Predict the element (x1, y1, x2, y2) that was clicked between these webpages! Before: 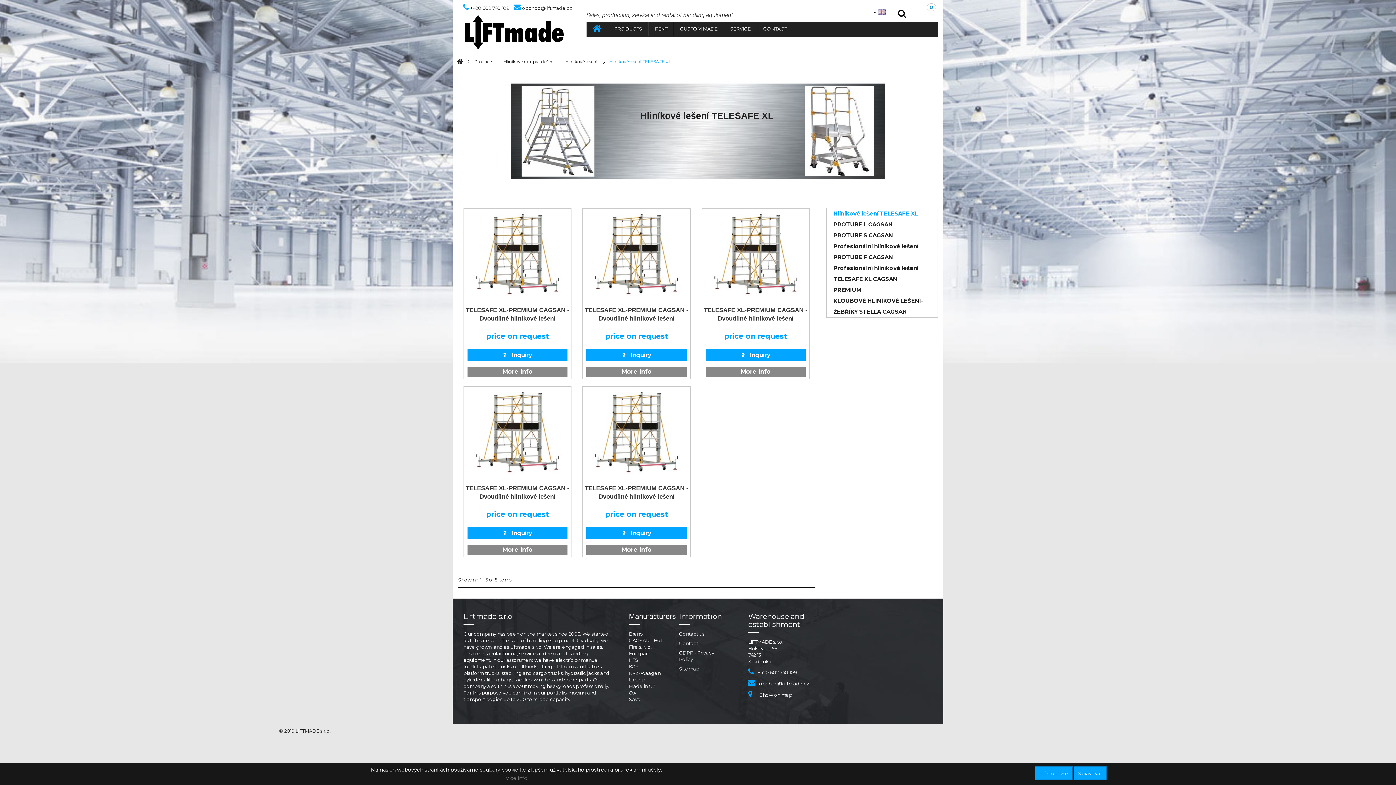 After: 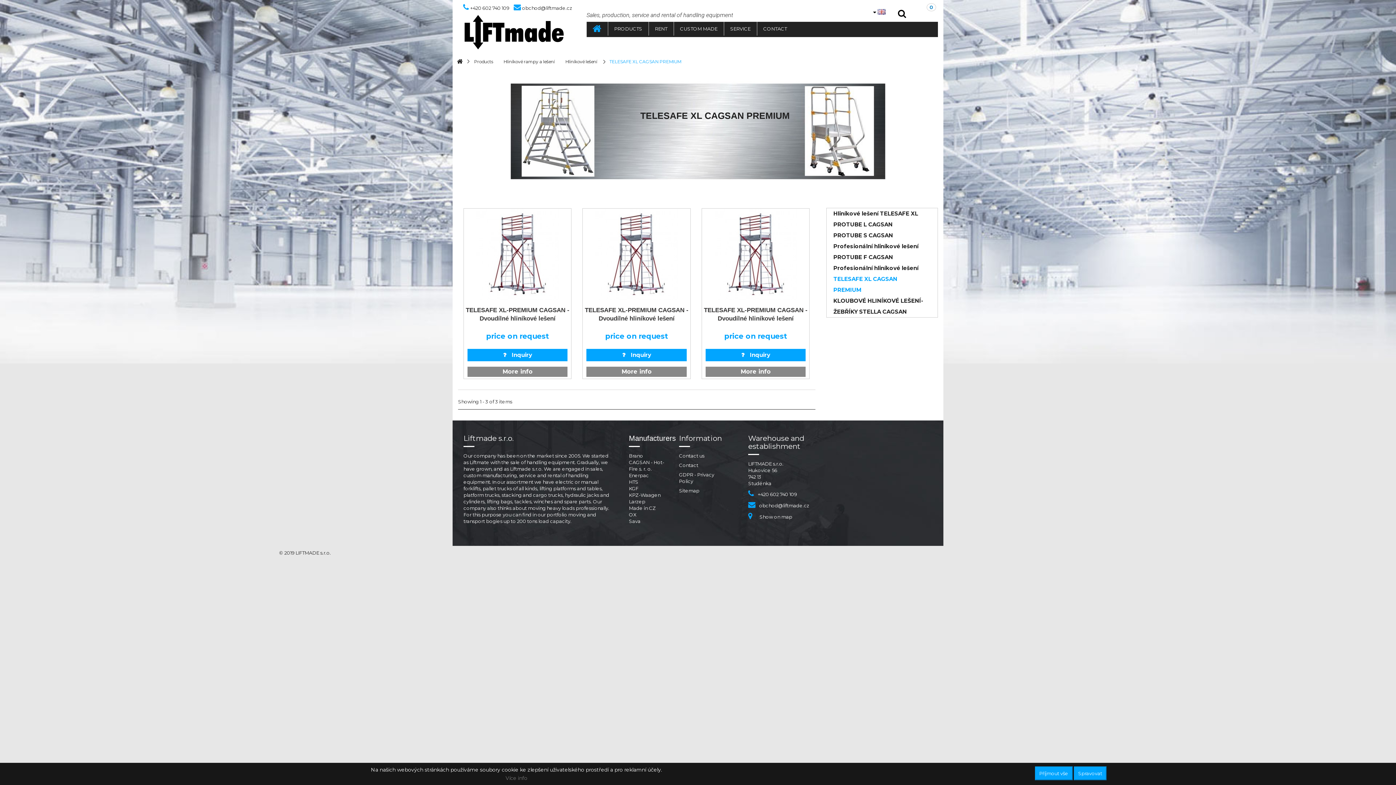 Action: label: TELESAFE XL CAGSAN PREMIUM bbox: (826, 273, 937, 295)